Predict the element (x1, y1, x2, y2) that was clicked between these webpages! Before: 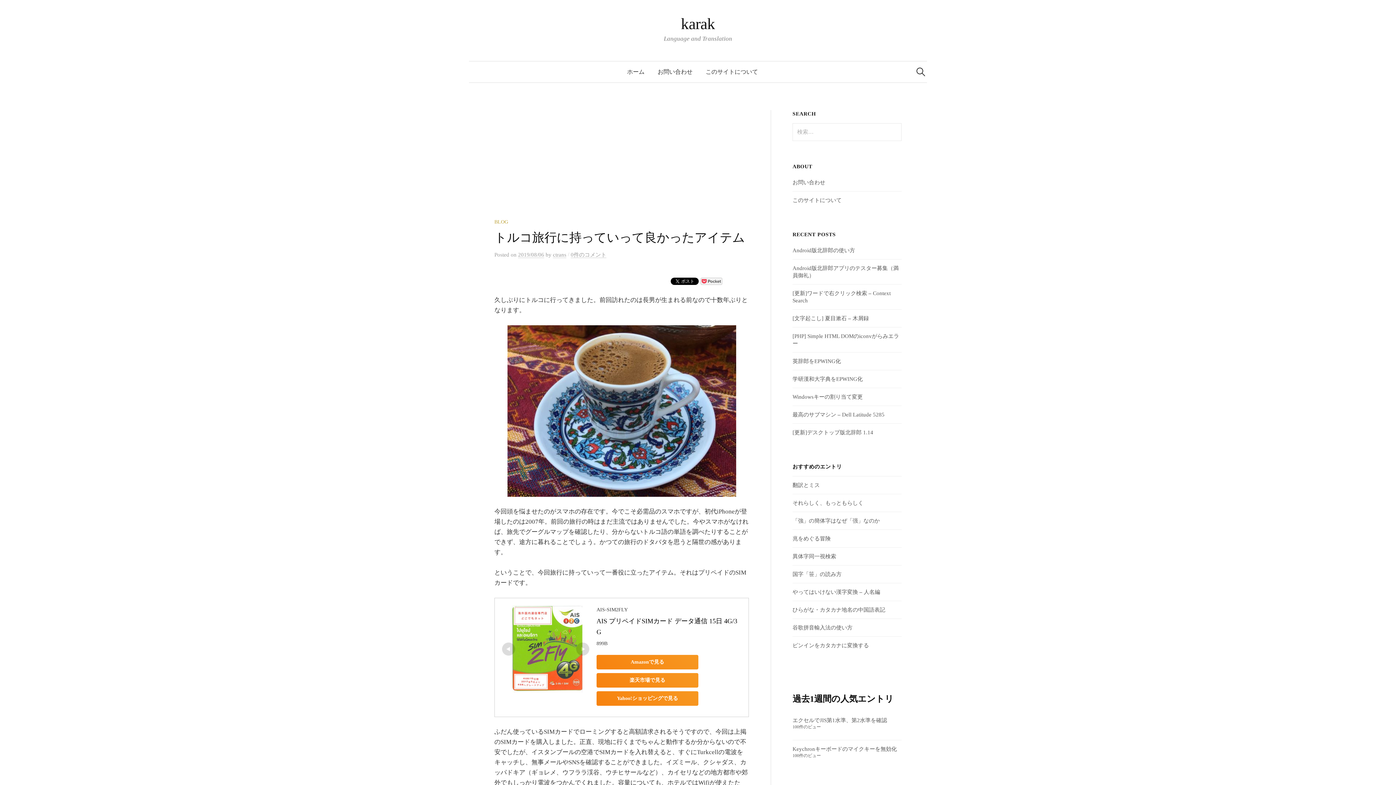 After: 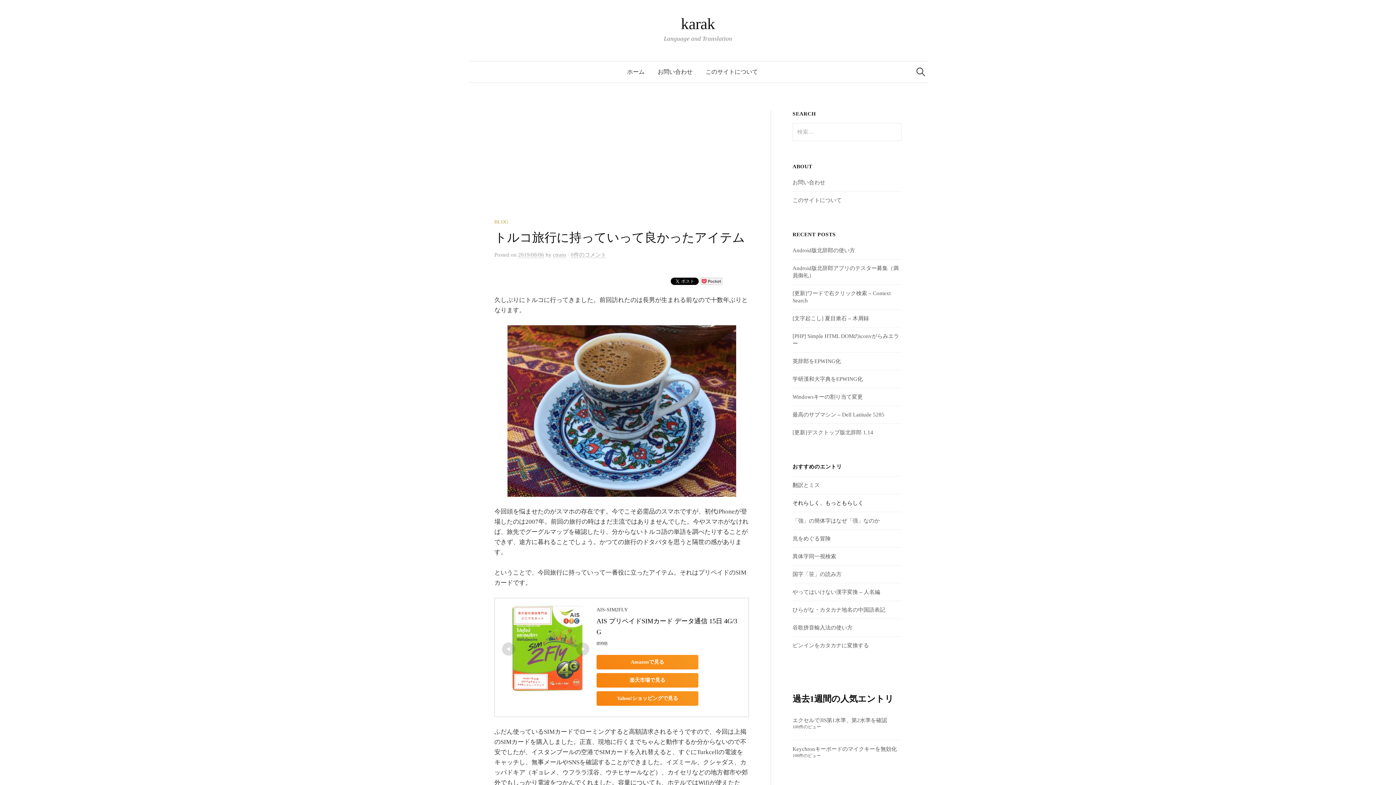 Action: label: それらしく、もっともらしく bbox: (792, 500, 863, 506)